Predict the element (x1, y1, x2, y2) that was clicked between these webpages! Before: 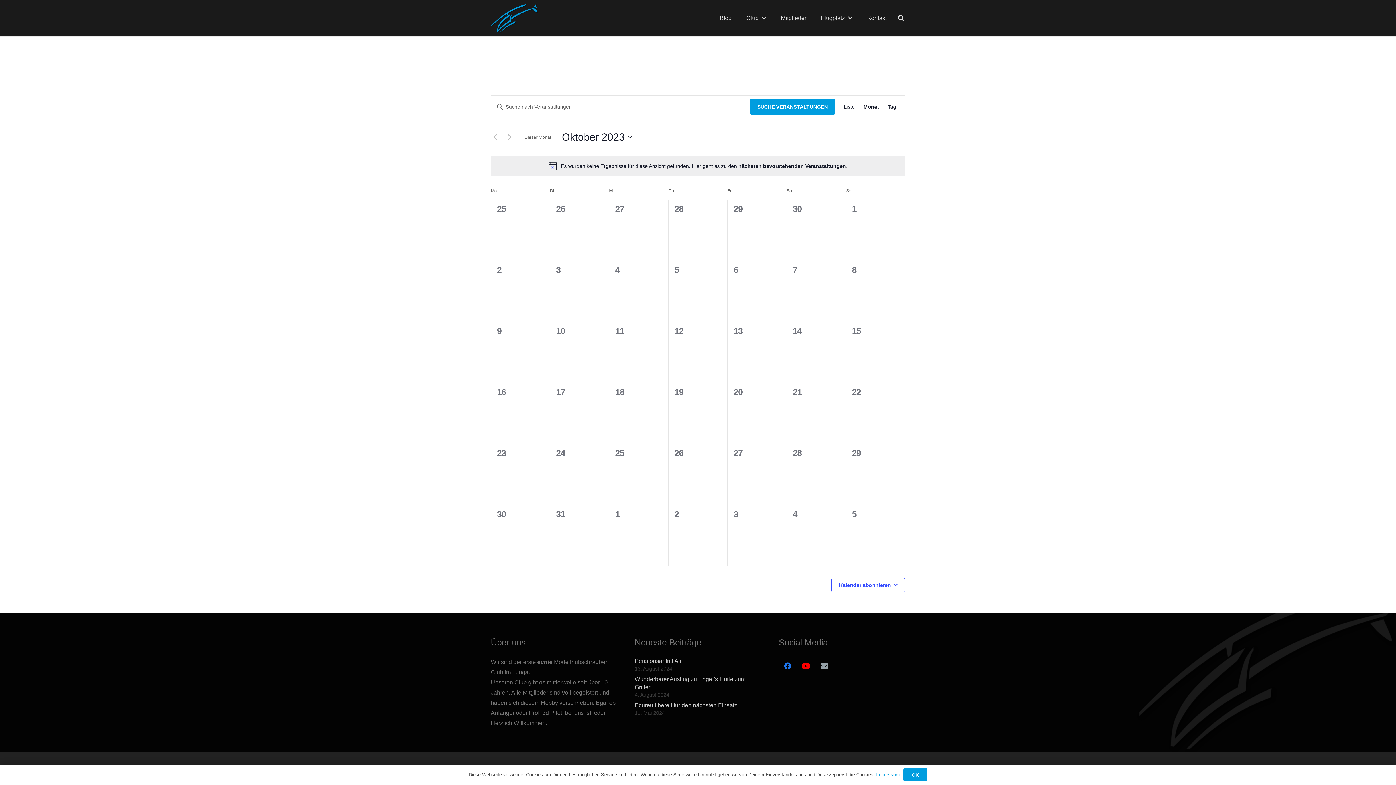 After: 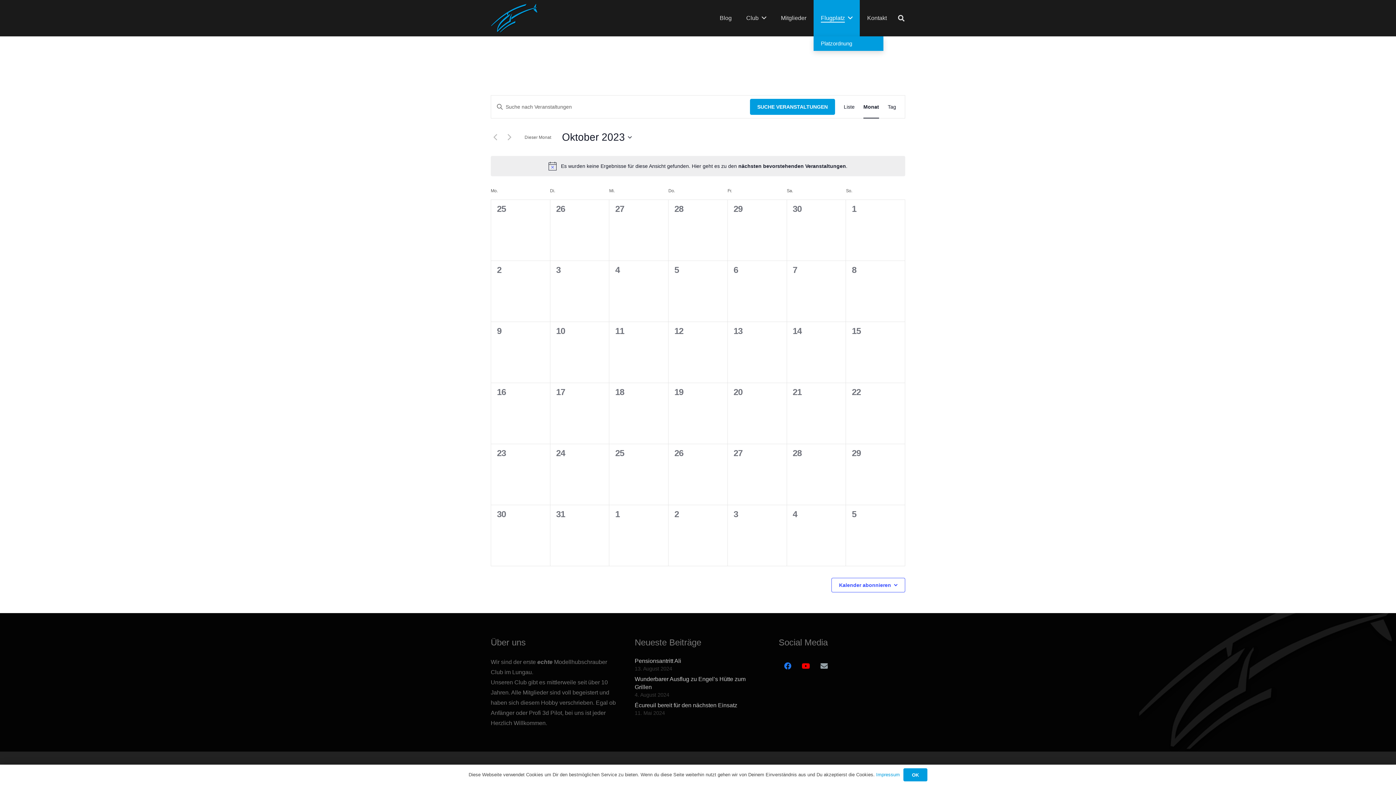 Action: label: Flugplatz bbox: (813, 0, 860, 36)